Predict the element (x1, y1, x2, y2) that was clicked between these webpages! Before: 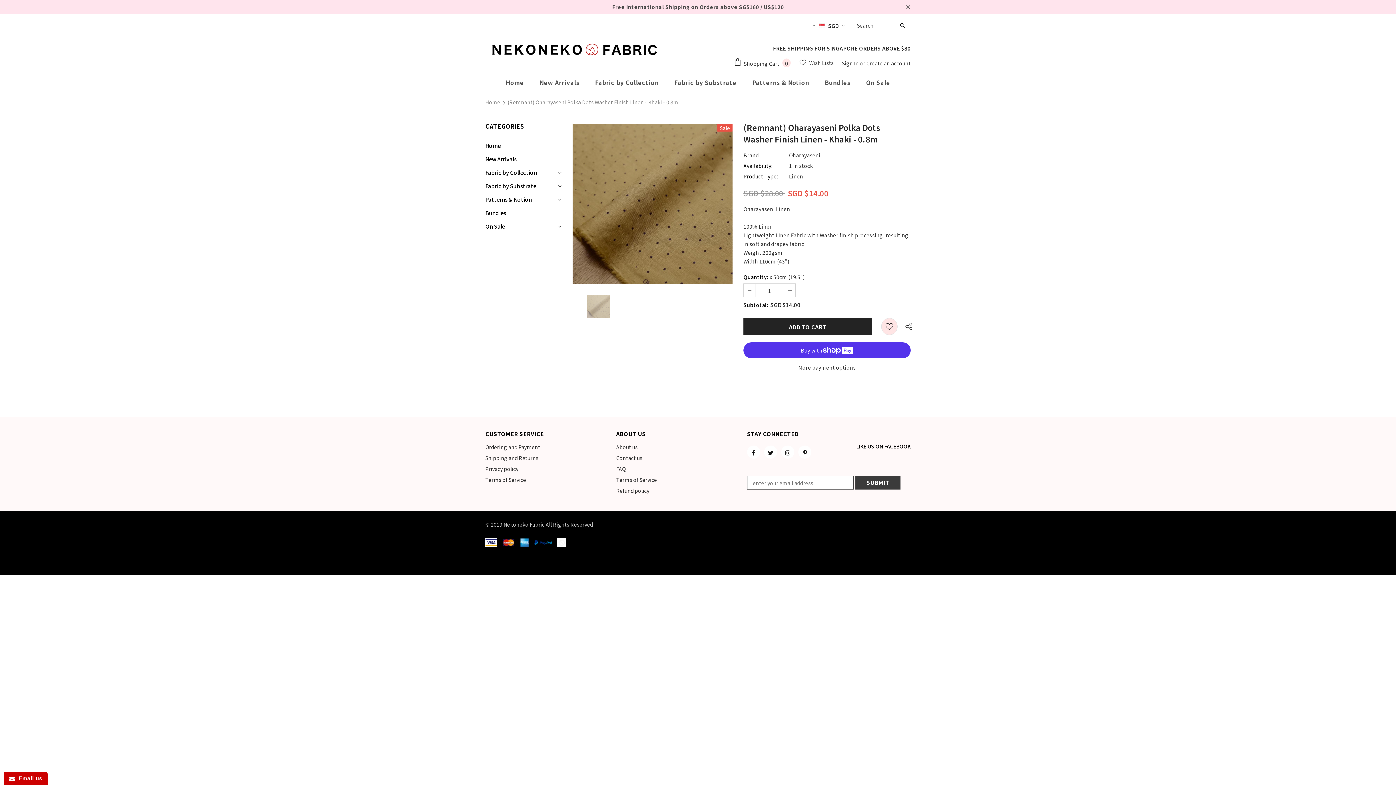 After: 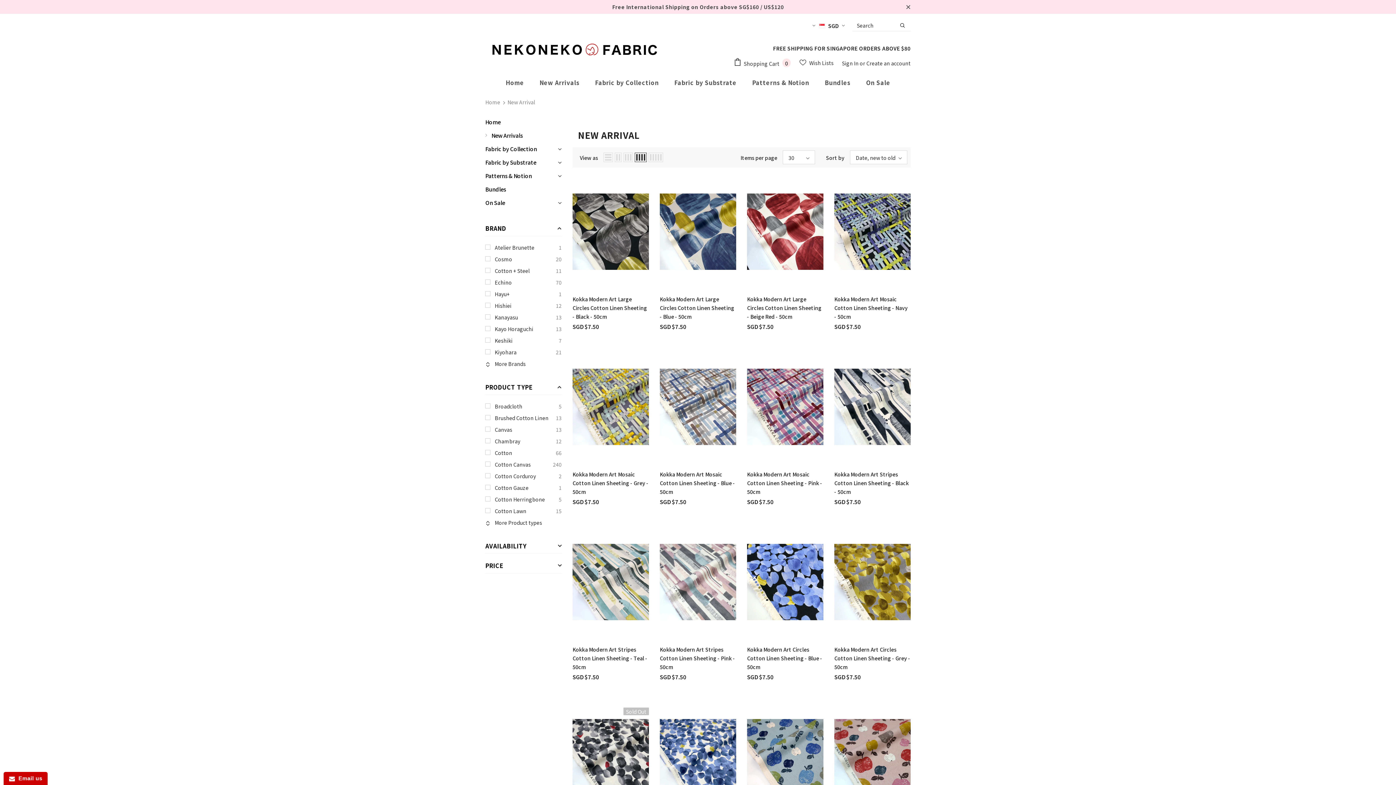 Action: label: New Arrivals bbox: (485, 152, 516, 165)